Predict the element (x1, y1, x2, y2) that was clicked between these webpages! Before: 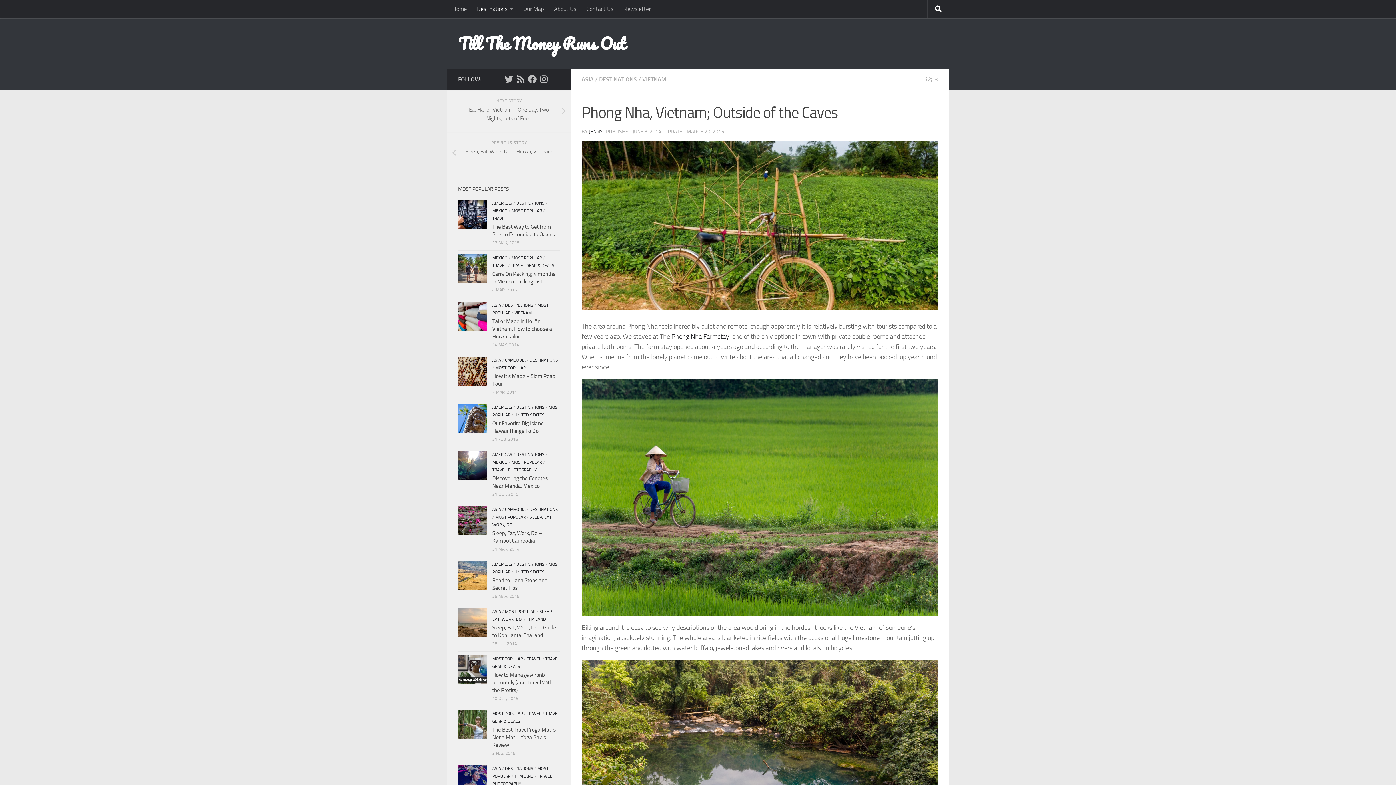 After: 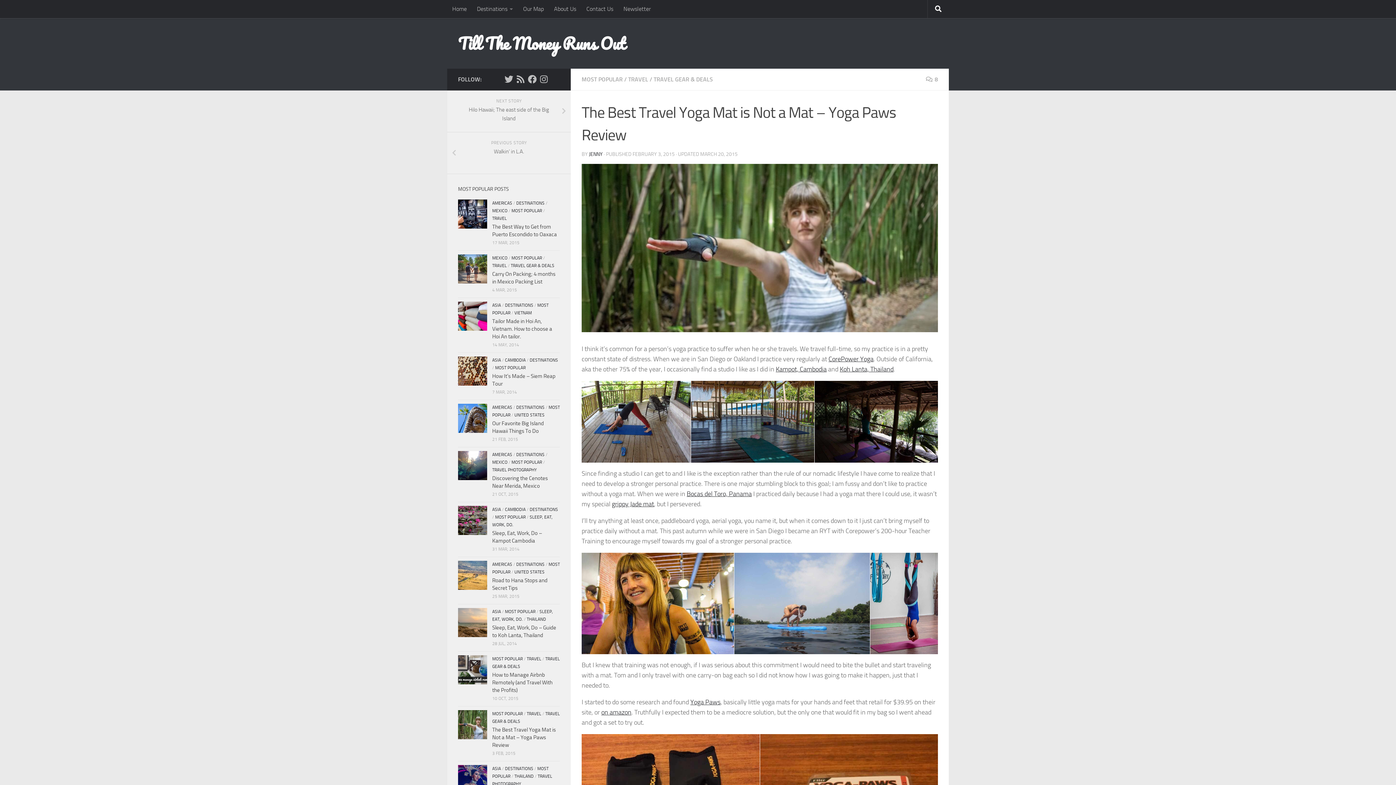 Action: bbox: (458, 710, 487, 739)